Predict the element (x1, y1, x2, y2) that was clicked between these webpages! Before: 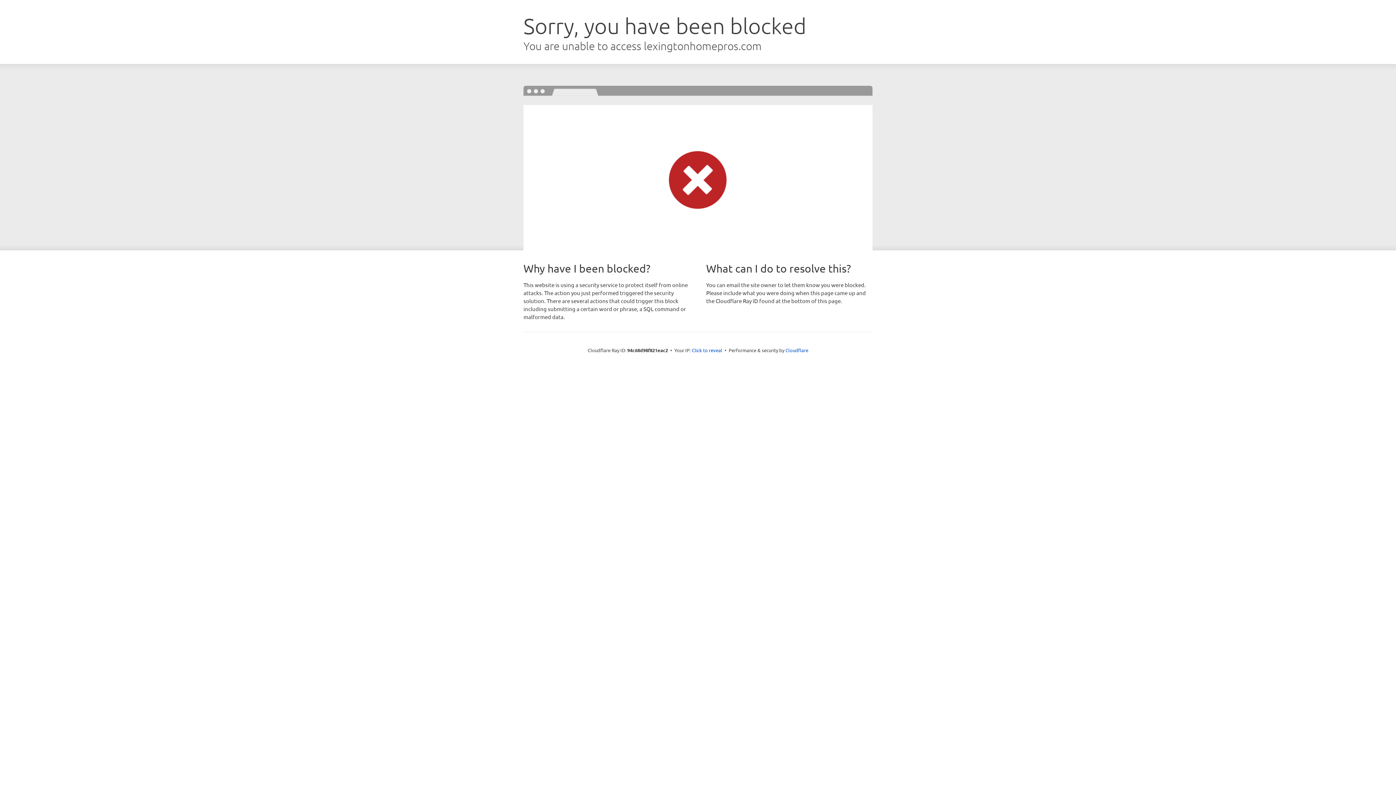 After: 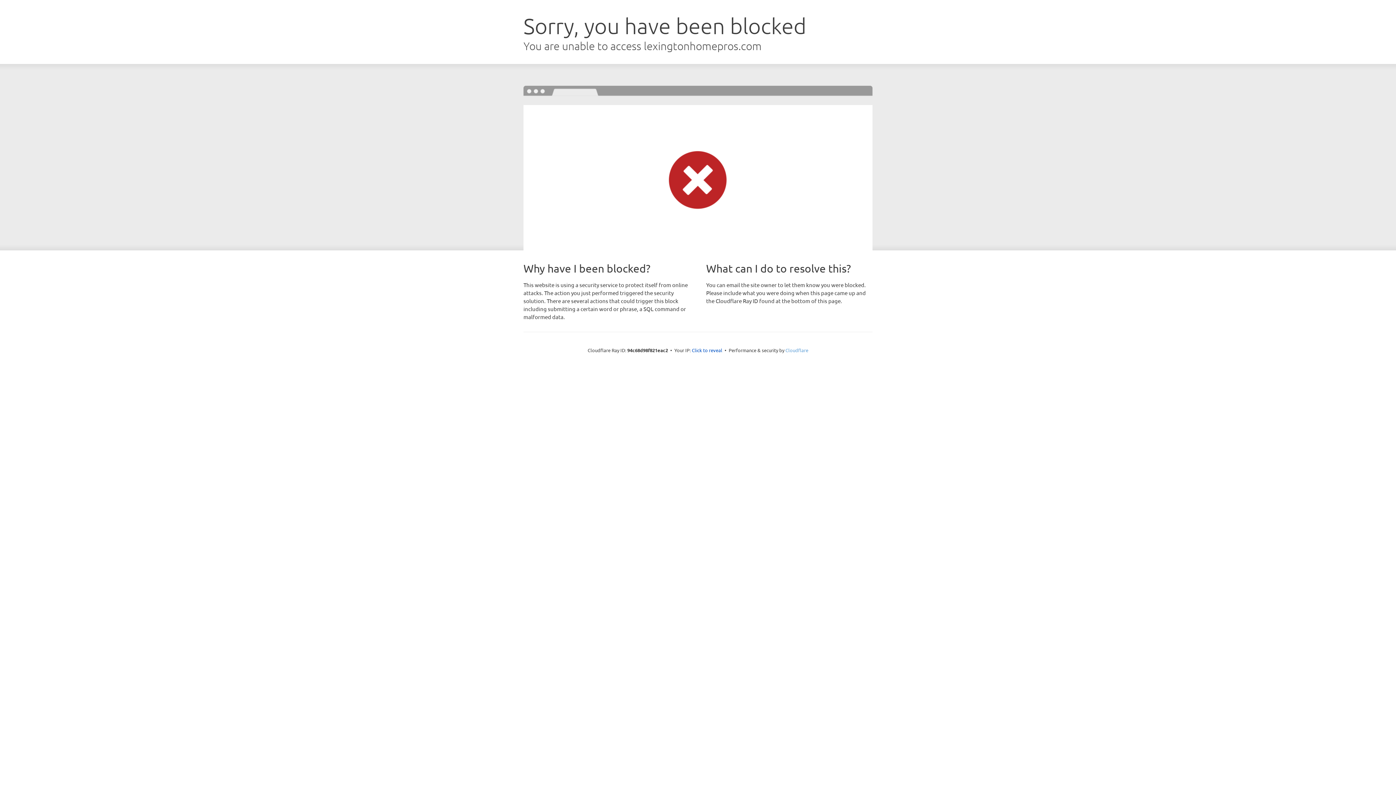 Action: bbox: (785, 347, 808, 353) label: Cloudflare